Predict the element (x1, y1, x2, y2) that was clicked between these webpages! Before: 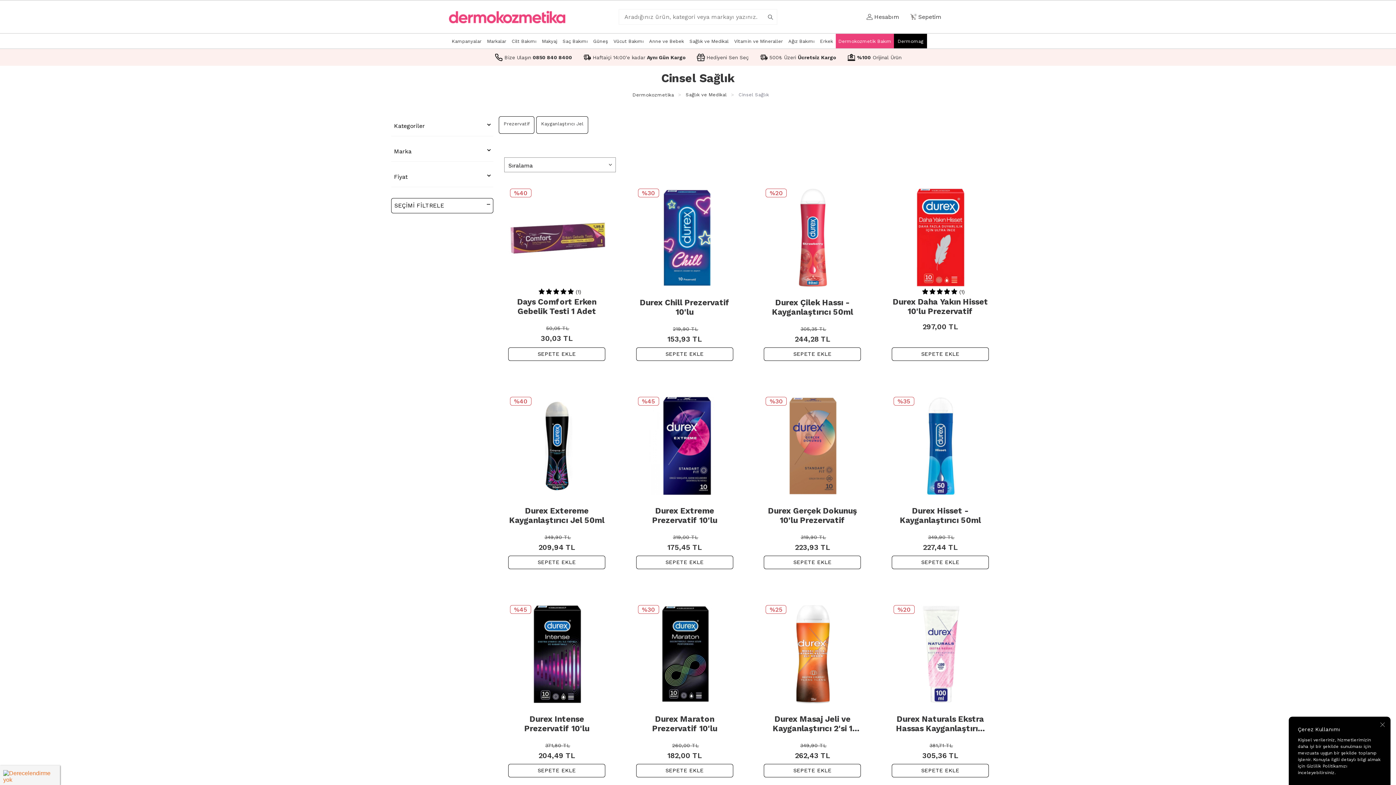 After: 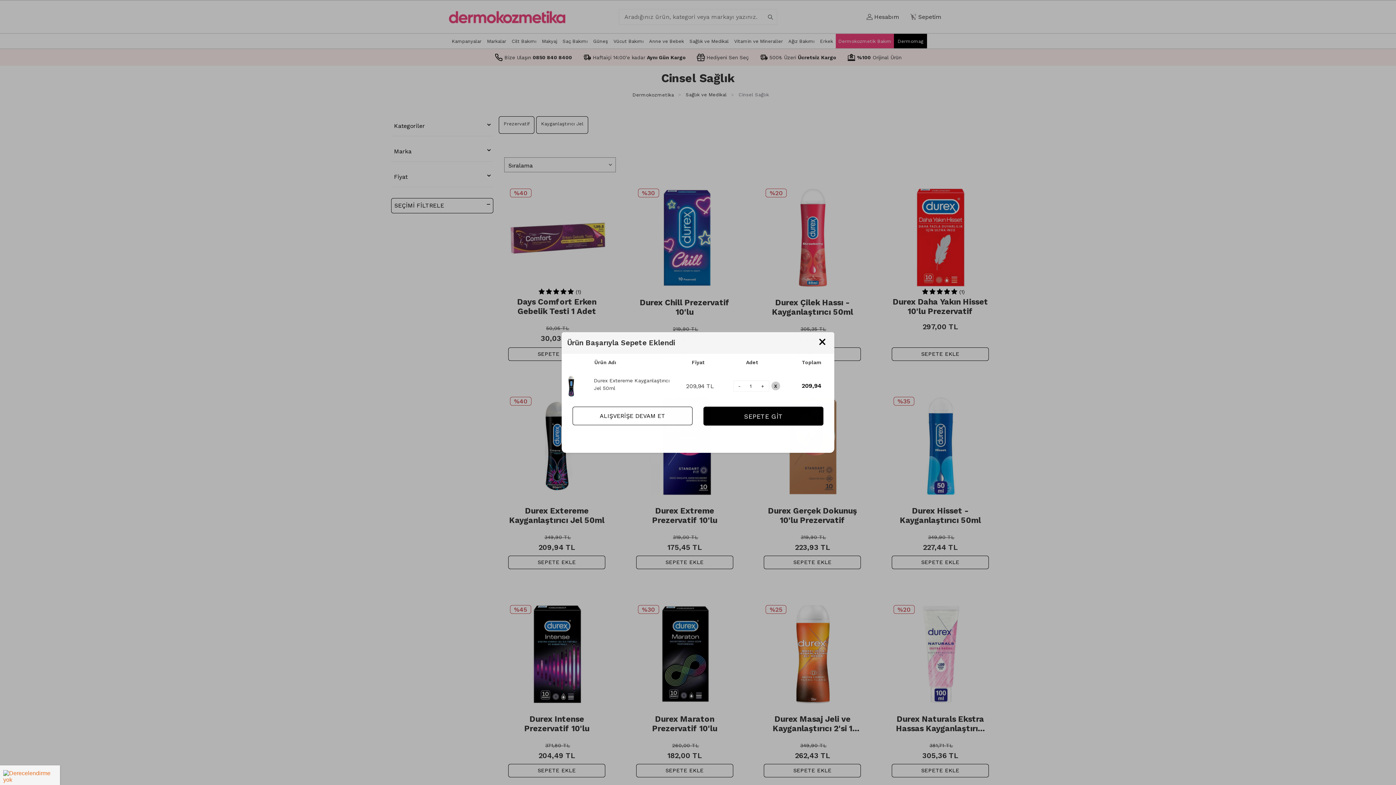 Action: bbox: (508, 555, 605, 569) label: SEPETE EKLE